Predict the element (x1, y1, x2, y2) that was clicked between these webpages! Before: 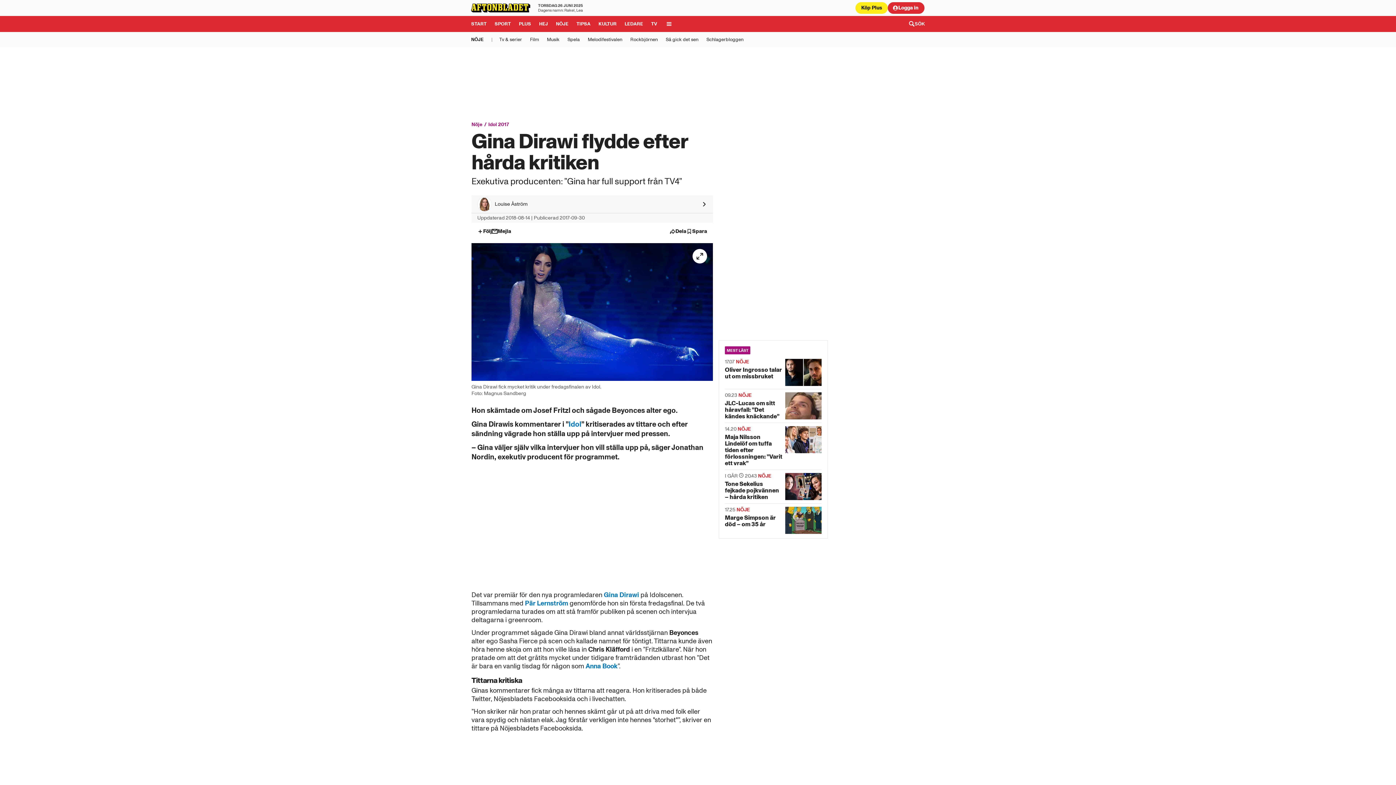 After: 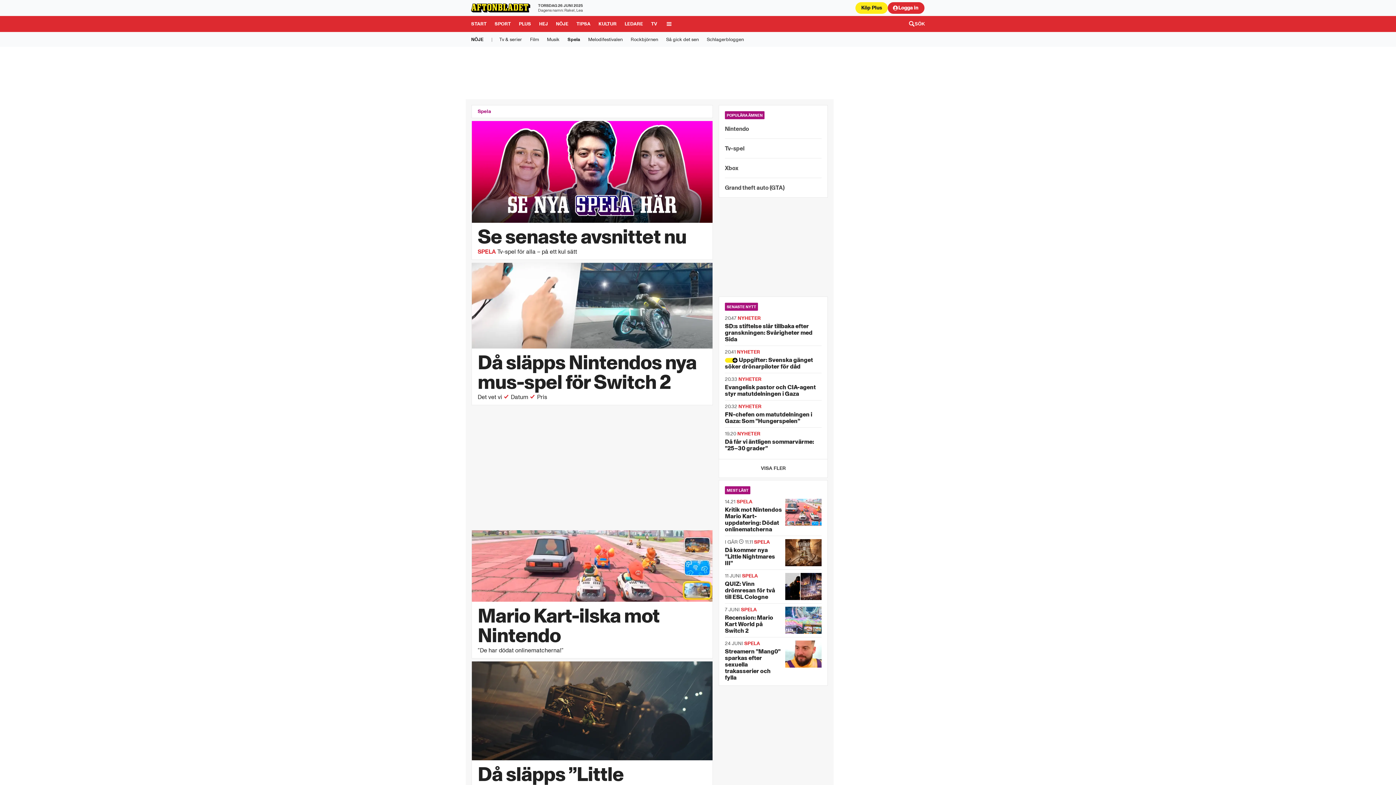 Action: bbox: (563, 32, 583, 44) label: Spela